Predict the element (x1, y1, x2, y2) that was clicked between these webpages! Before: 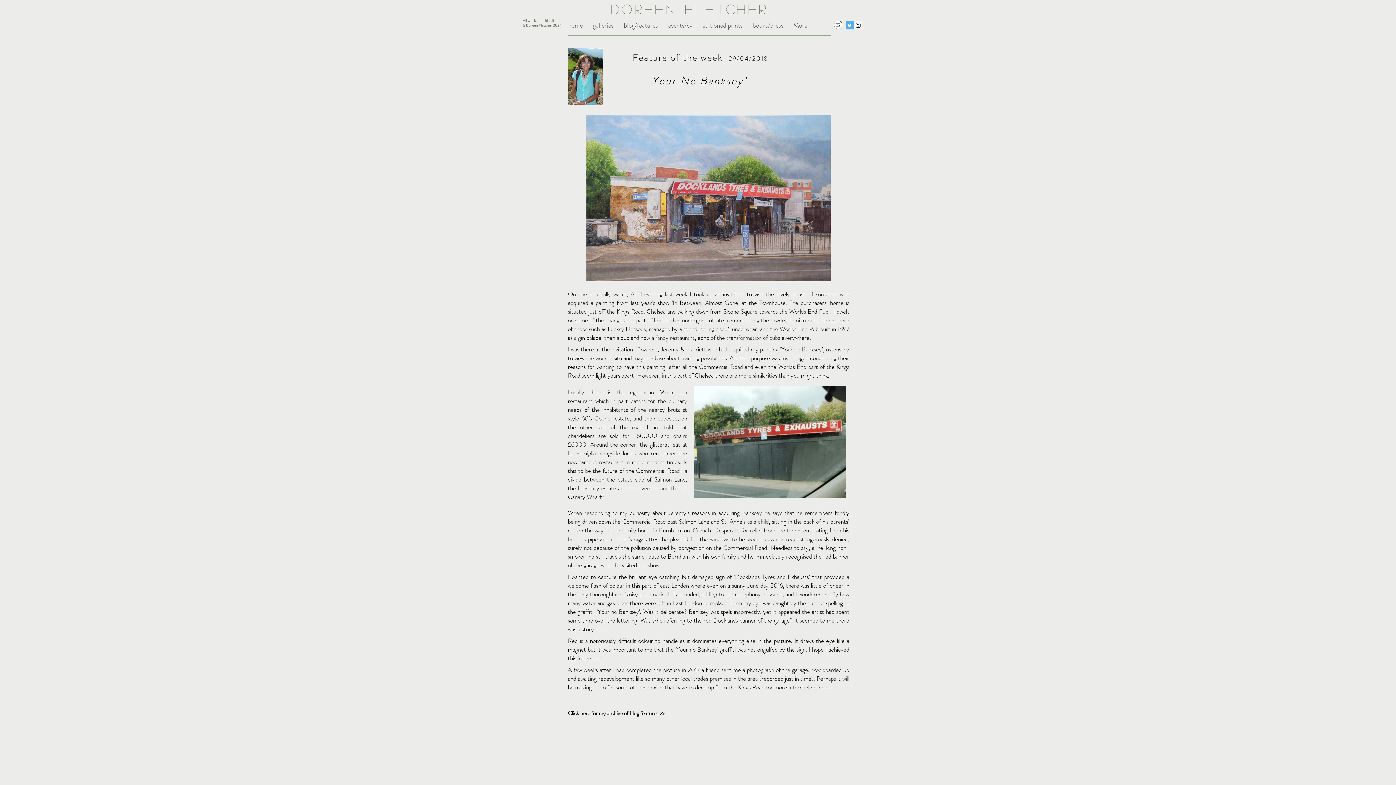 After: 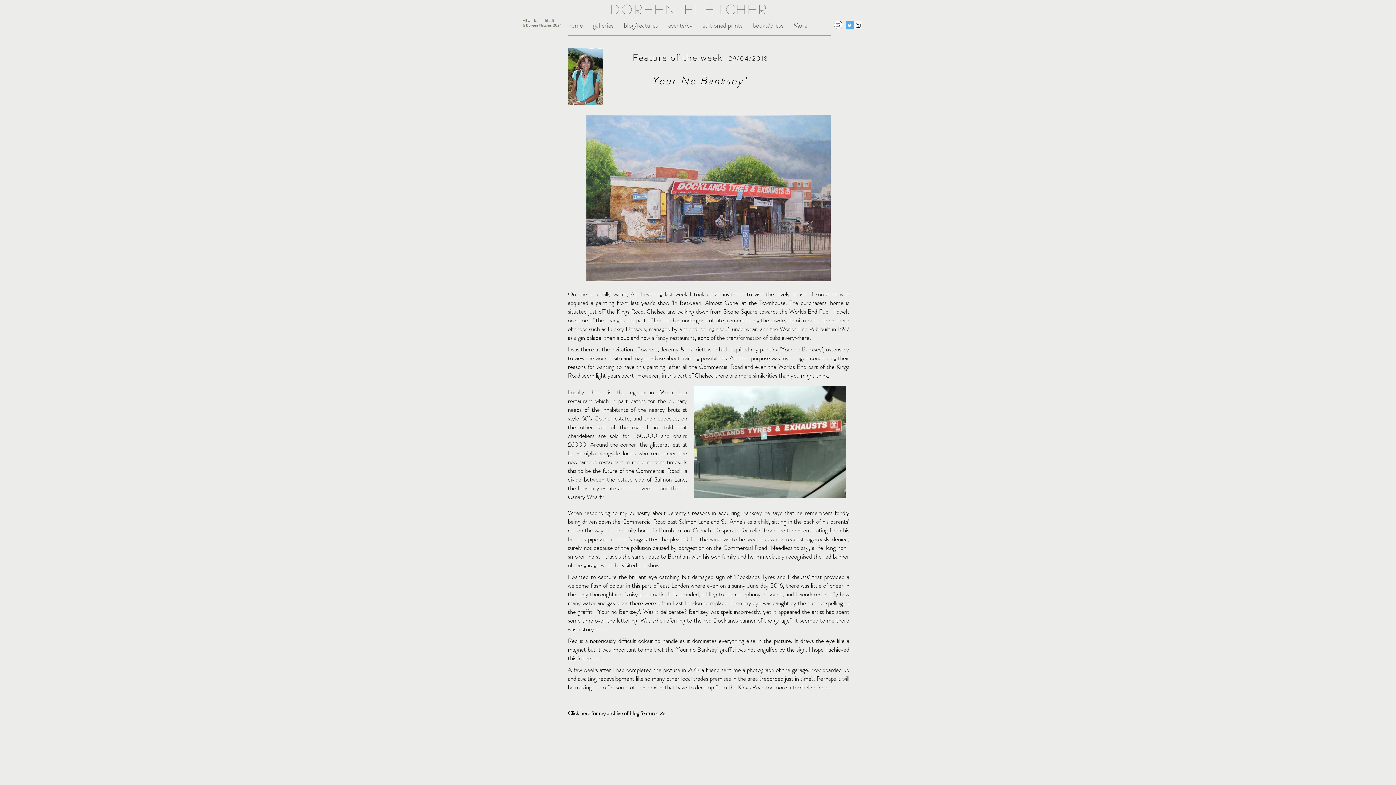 Action: label: Instagram Social Icon bbox: (854, 21, 862, 29)